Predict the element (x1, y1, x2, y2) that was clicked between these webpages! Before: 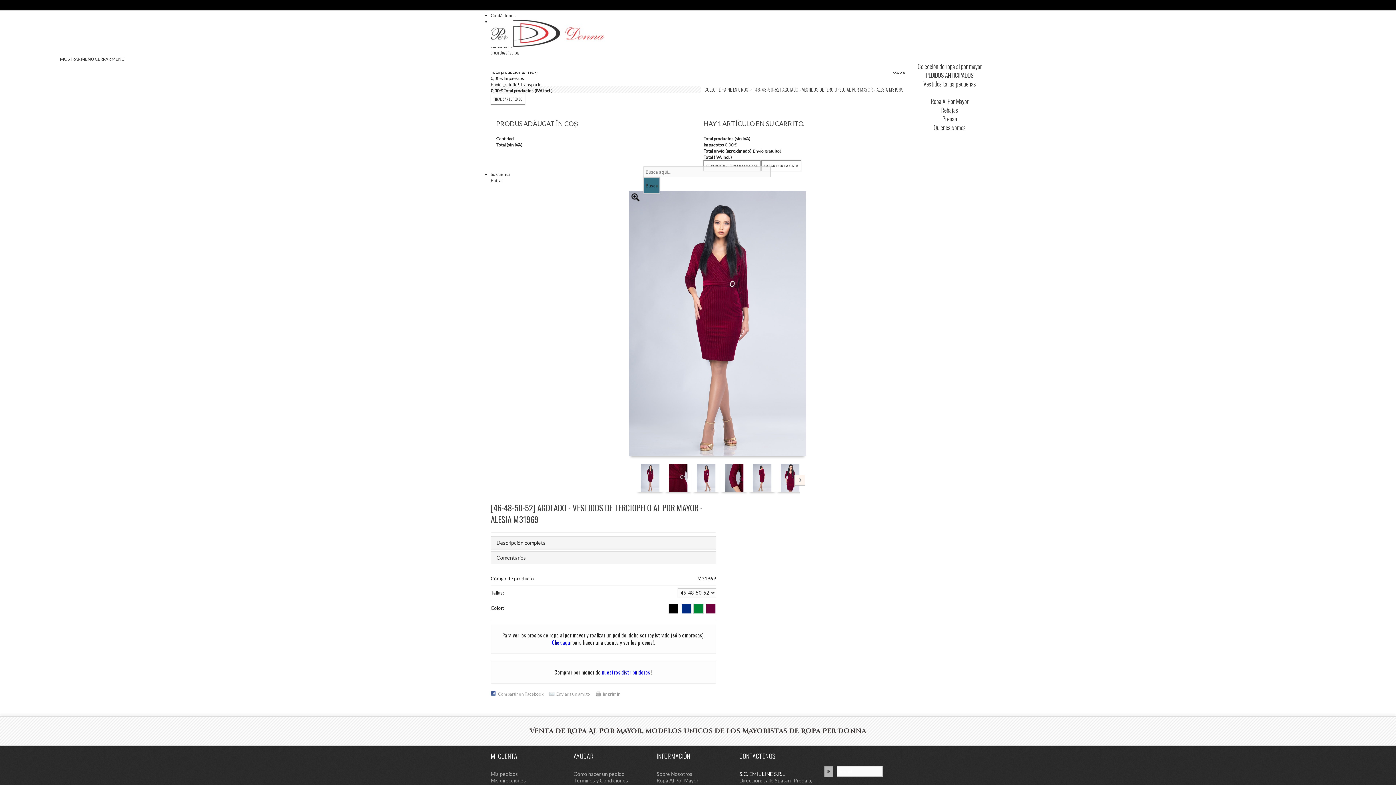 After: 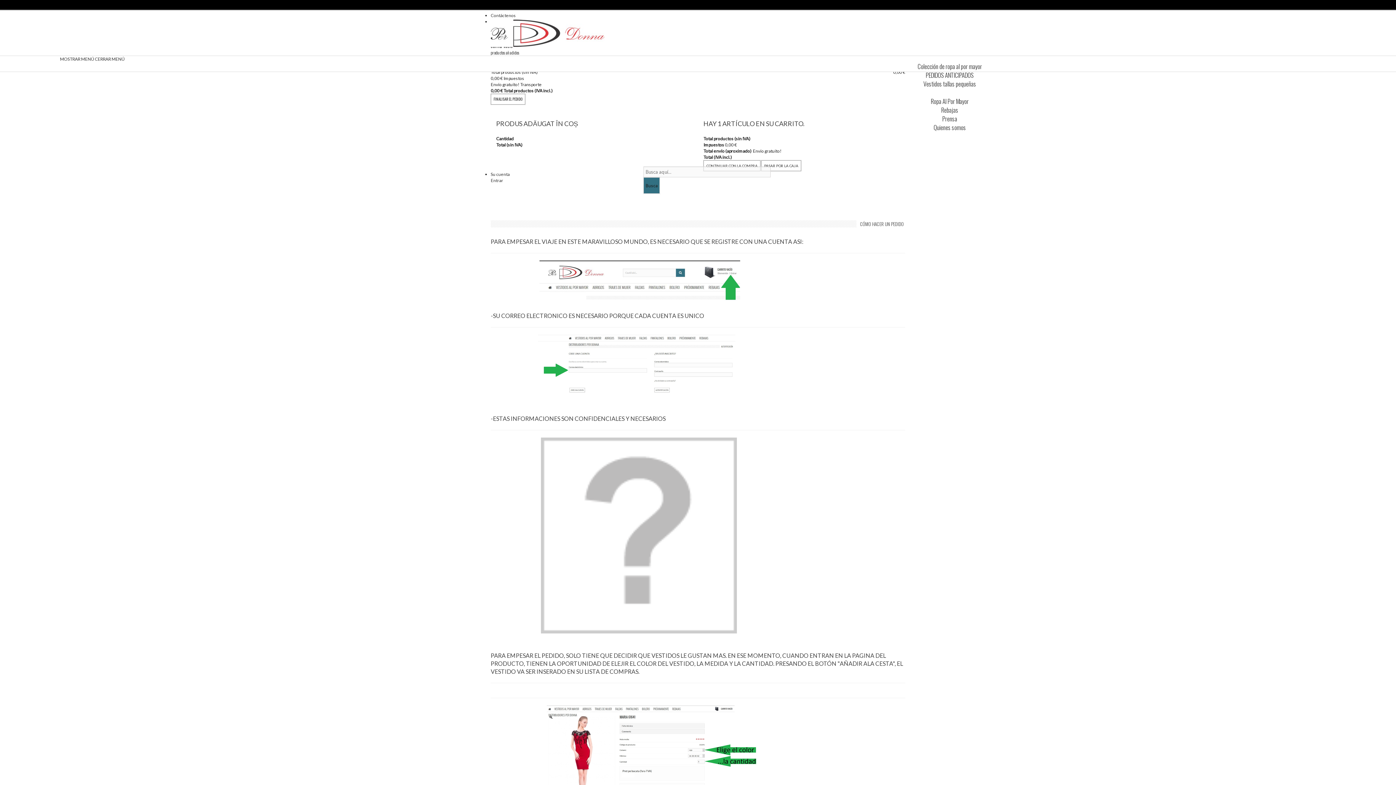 Action: bbox: (573, 771, 624, 777) label: Cómo hacer un pedido